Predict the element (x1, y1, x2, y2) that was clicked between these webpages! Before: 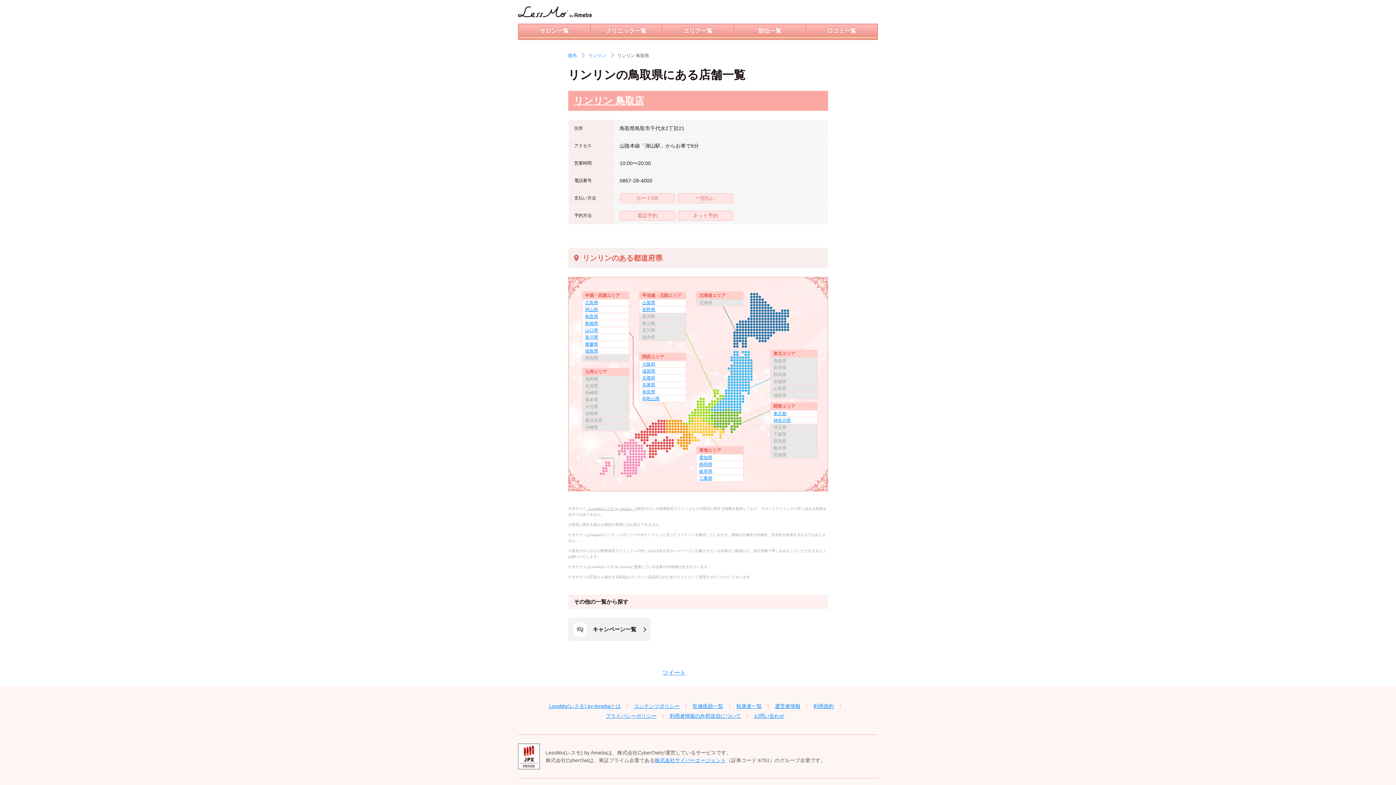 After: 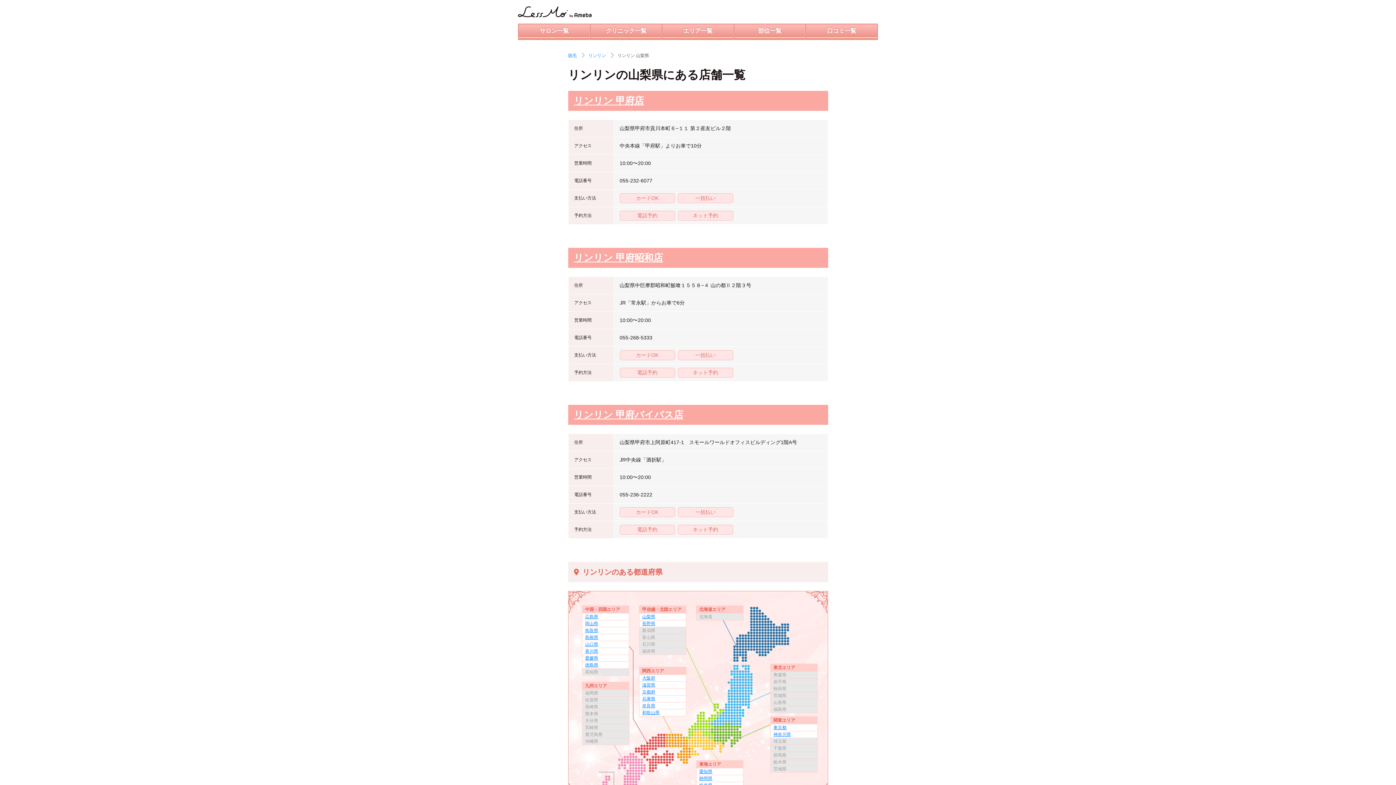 Action: bbox: (642, 300, 683, 305) label: 山梨県